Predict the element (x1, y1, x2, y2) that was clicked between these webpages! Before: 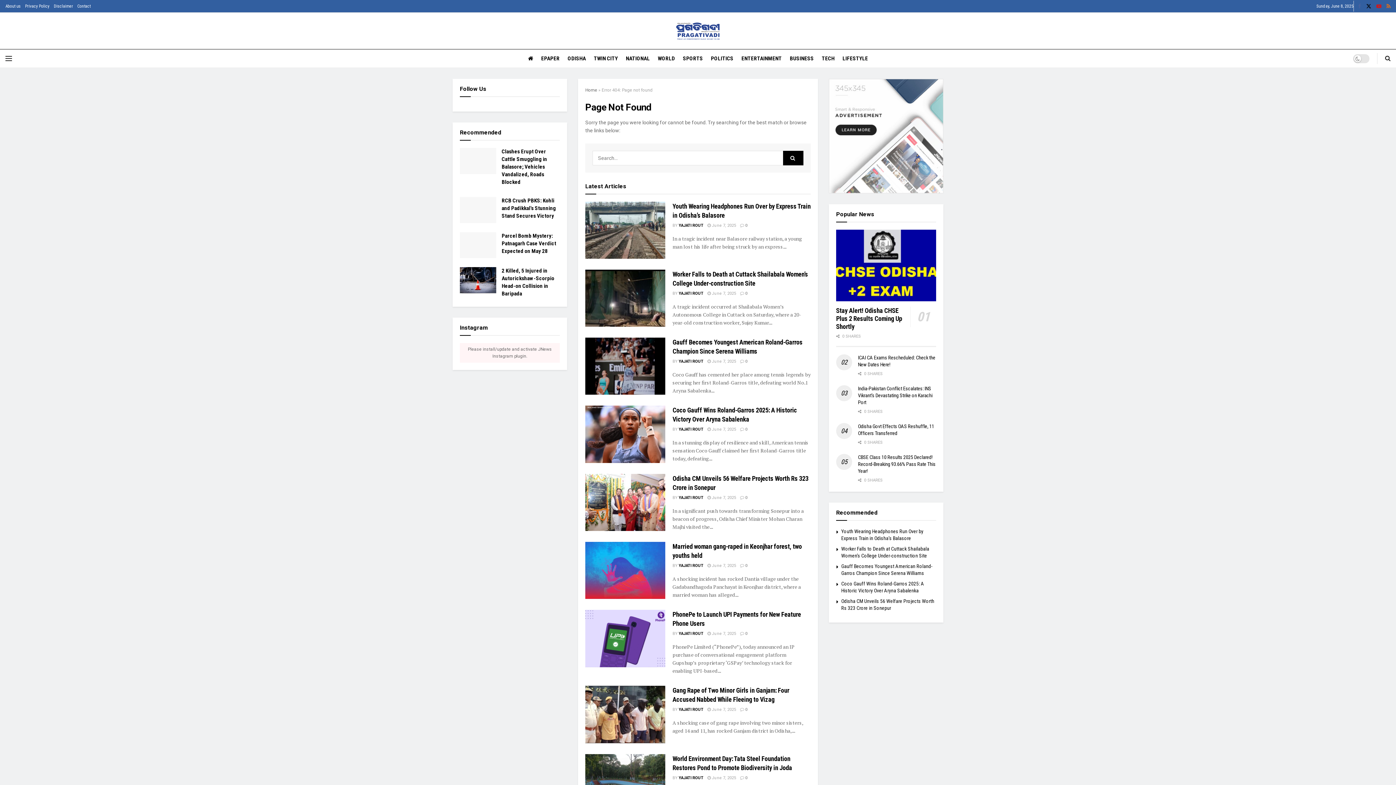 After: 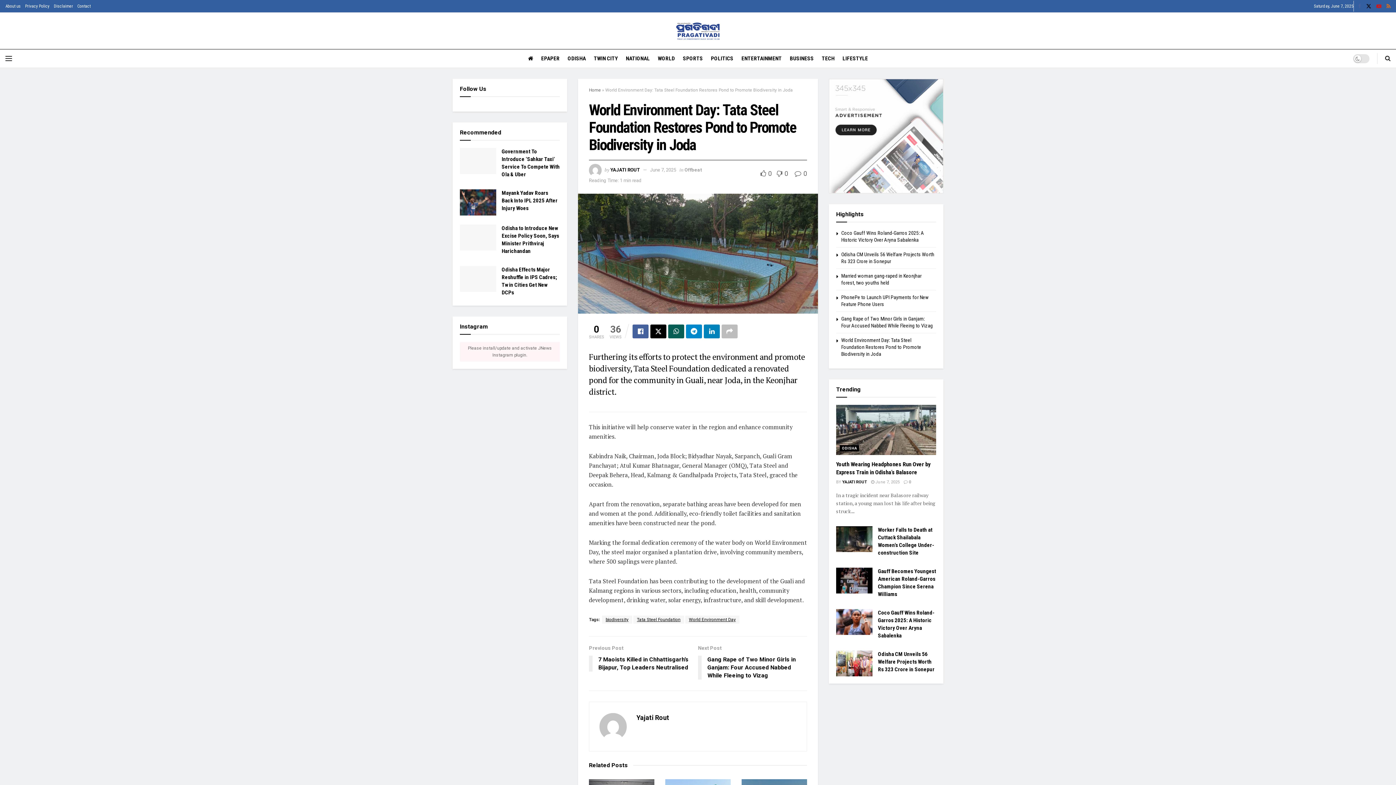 Action: label:  0 bbox: (740, 775, 747, 780)